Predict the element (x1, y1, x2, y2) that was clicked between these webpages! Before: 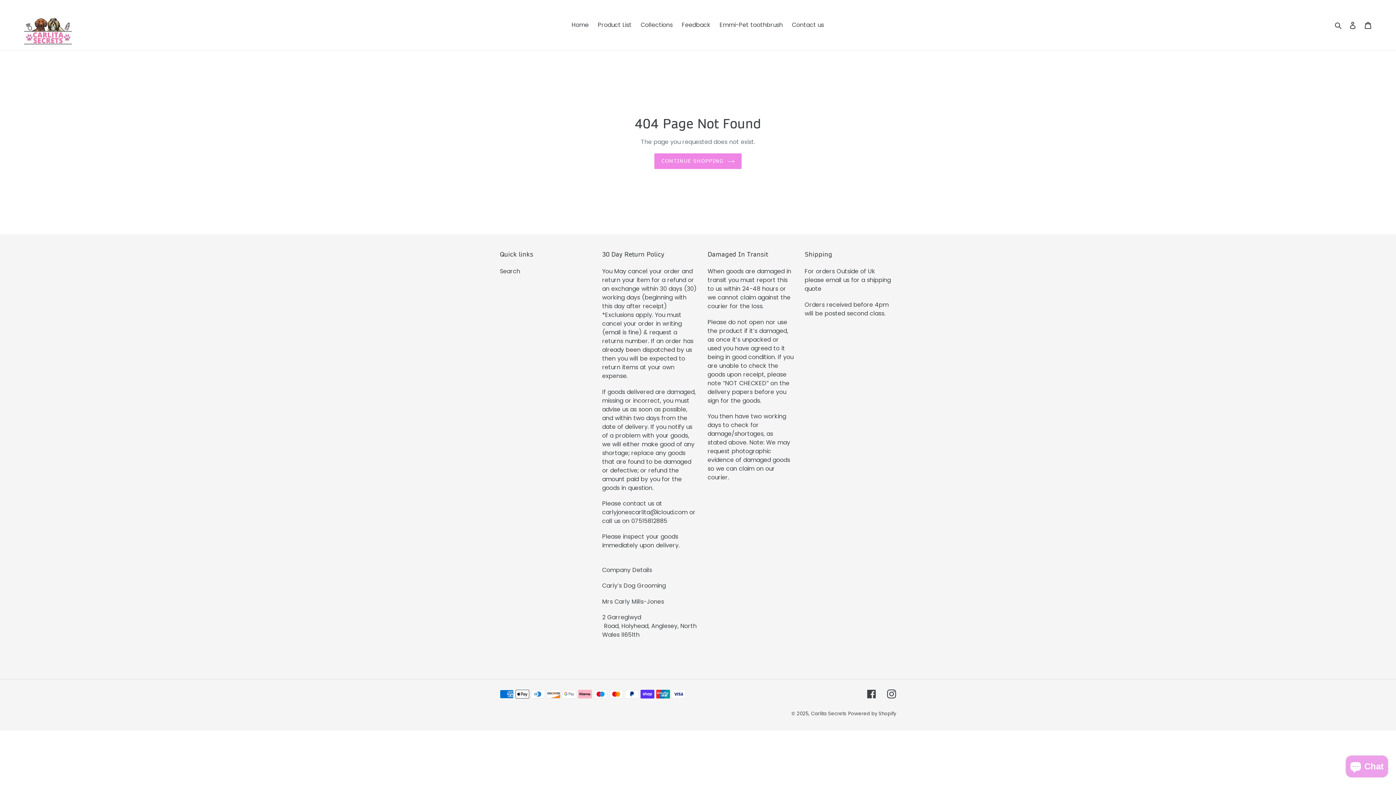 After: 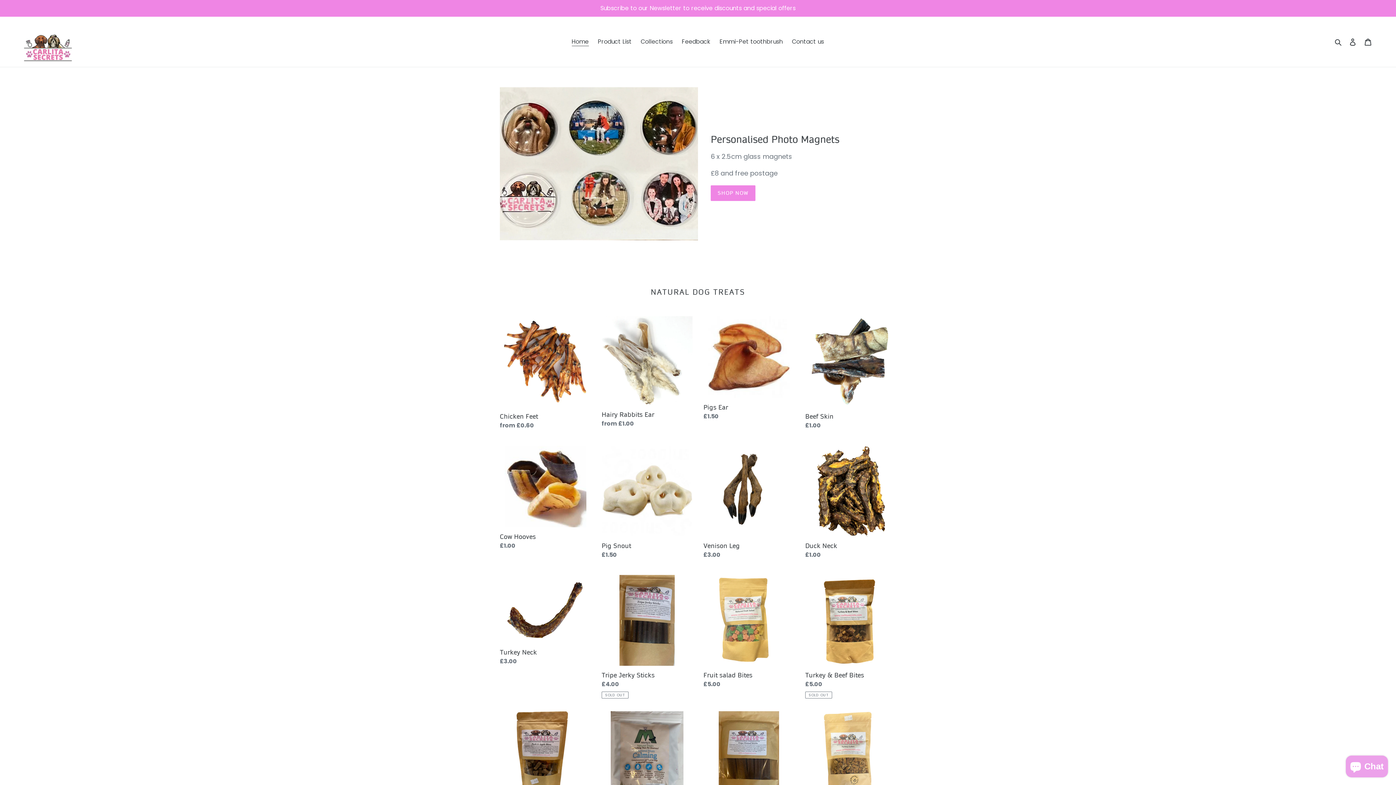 Action: label: CONTINUE SHOPPING bbox: (654, 153, 741, 169)